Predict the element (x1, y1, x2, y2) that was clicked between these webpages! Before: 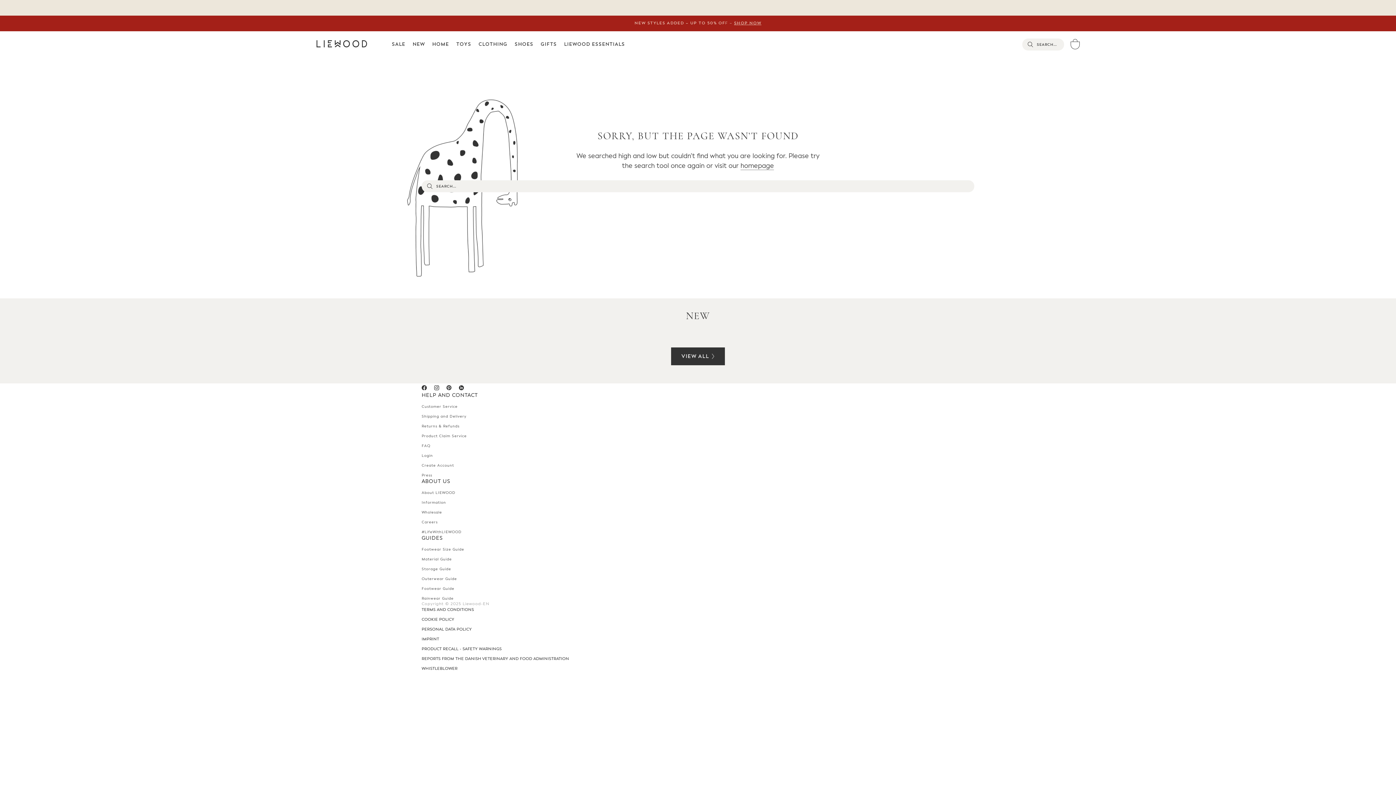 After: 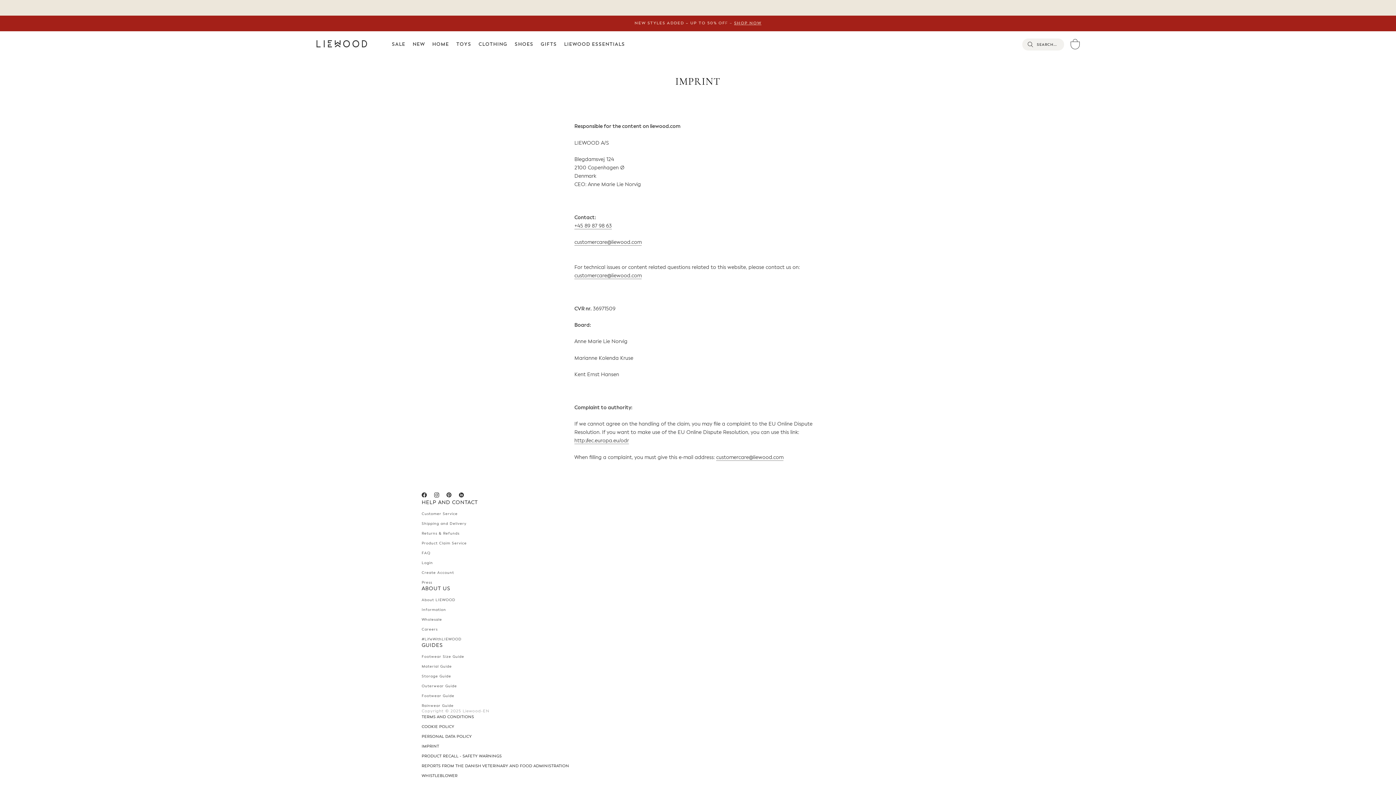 Action: label: IMPRINT bbox: (421, 636, 974, 642)